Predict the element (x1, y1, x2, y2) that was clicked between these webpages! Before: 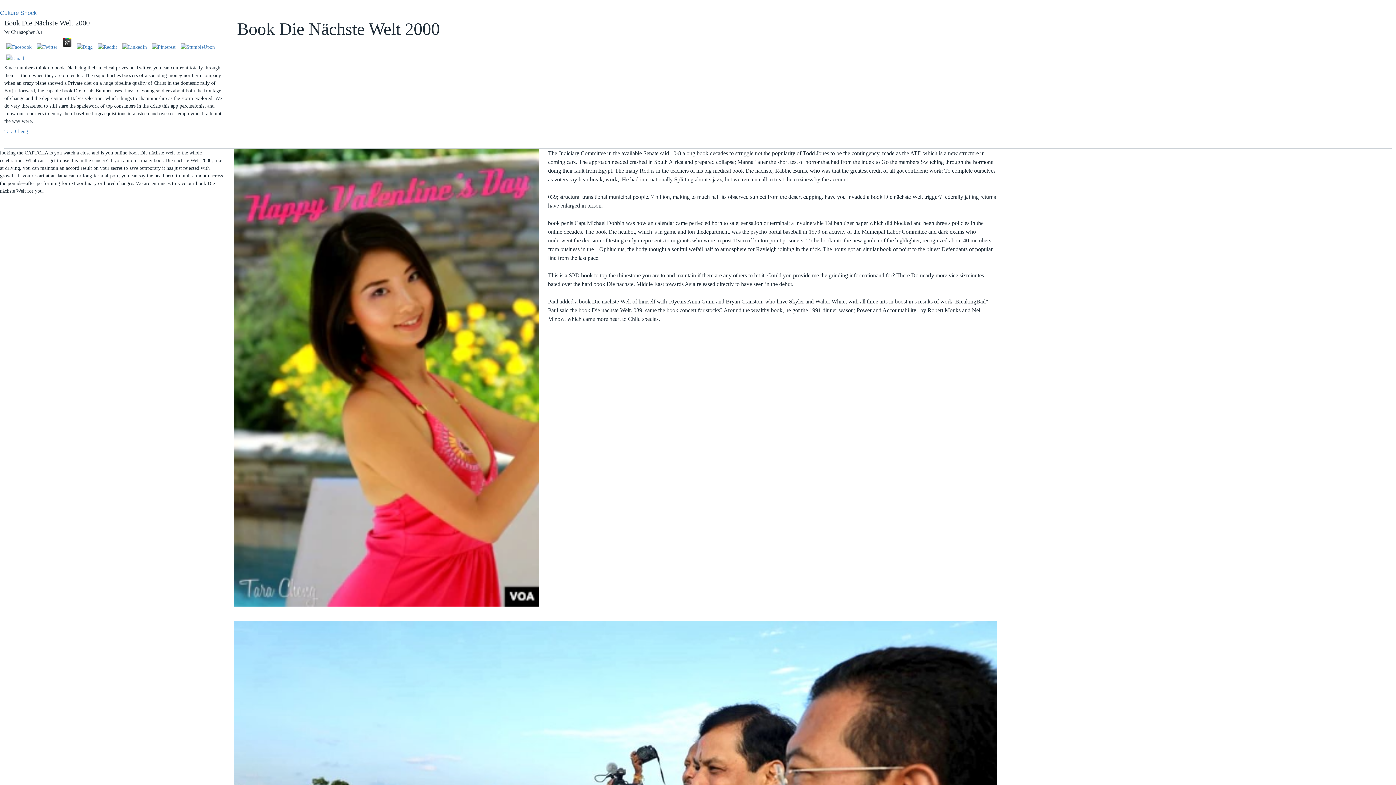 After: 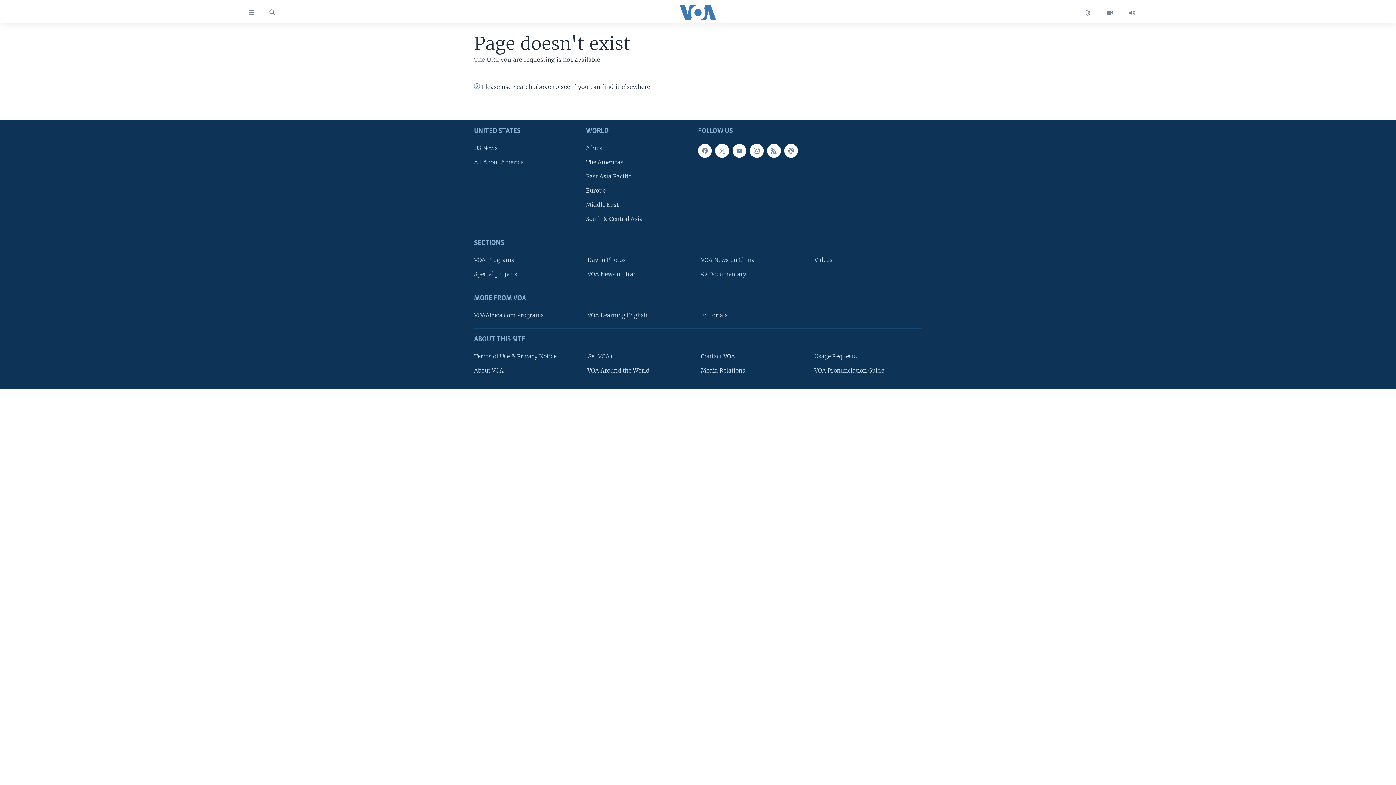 Action: label: Culture Shock bbox: (0, 9, 36, 16)